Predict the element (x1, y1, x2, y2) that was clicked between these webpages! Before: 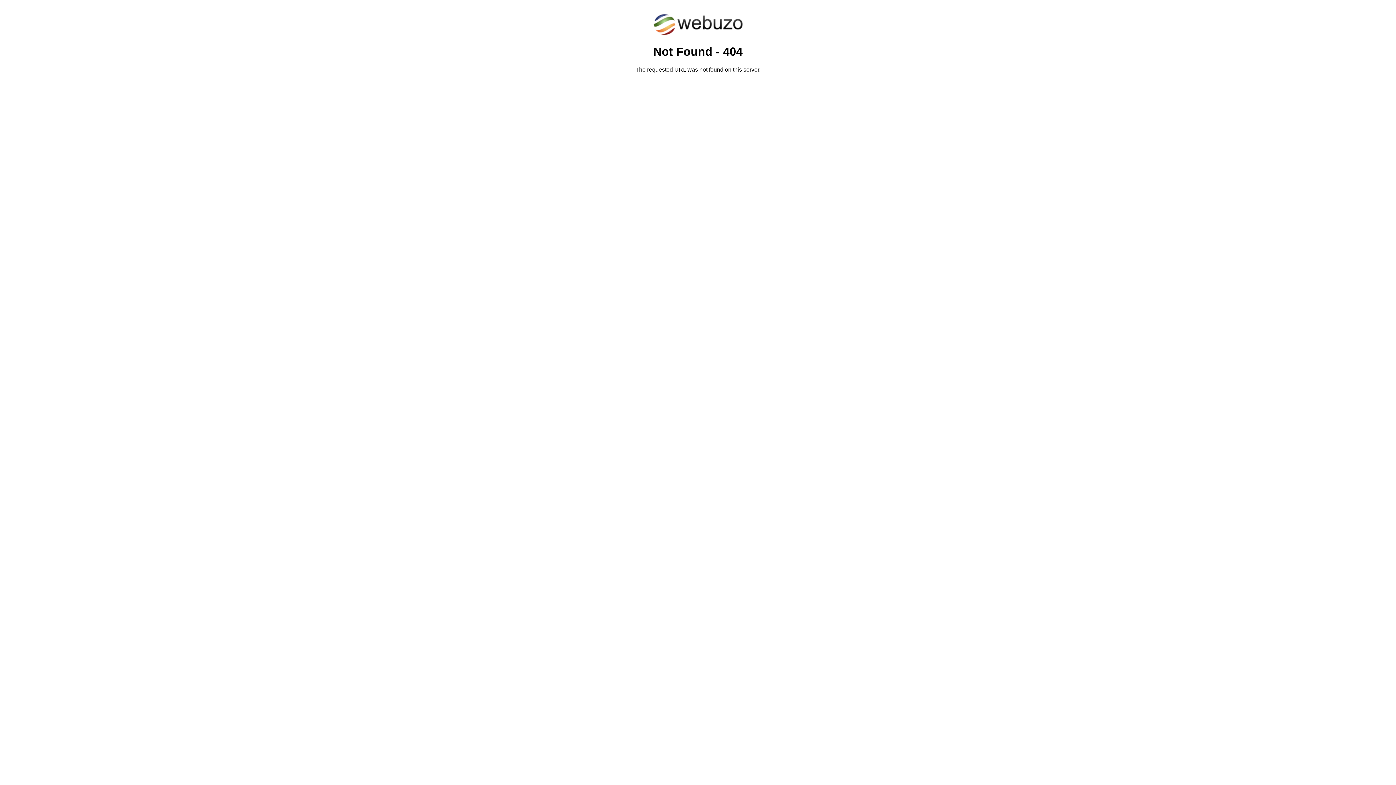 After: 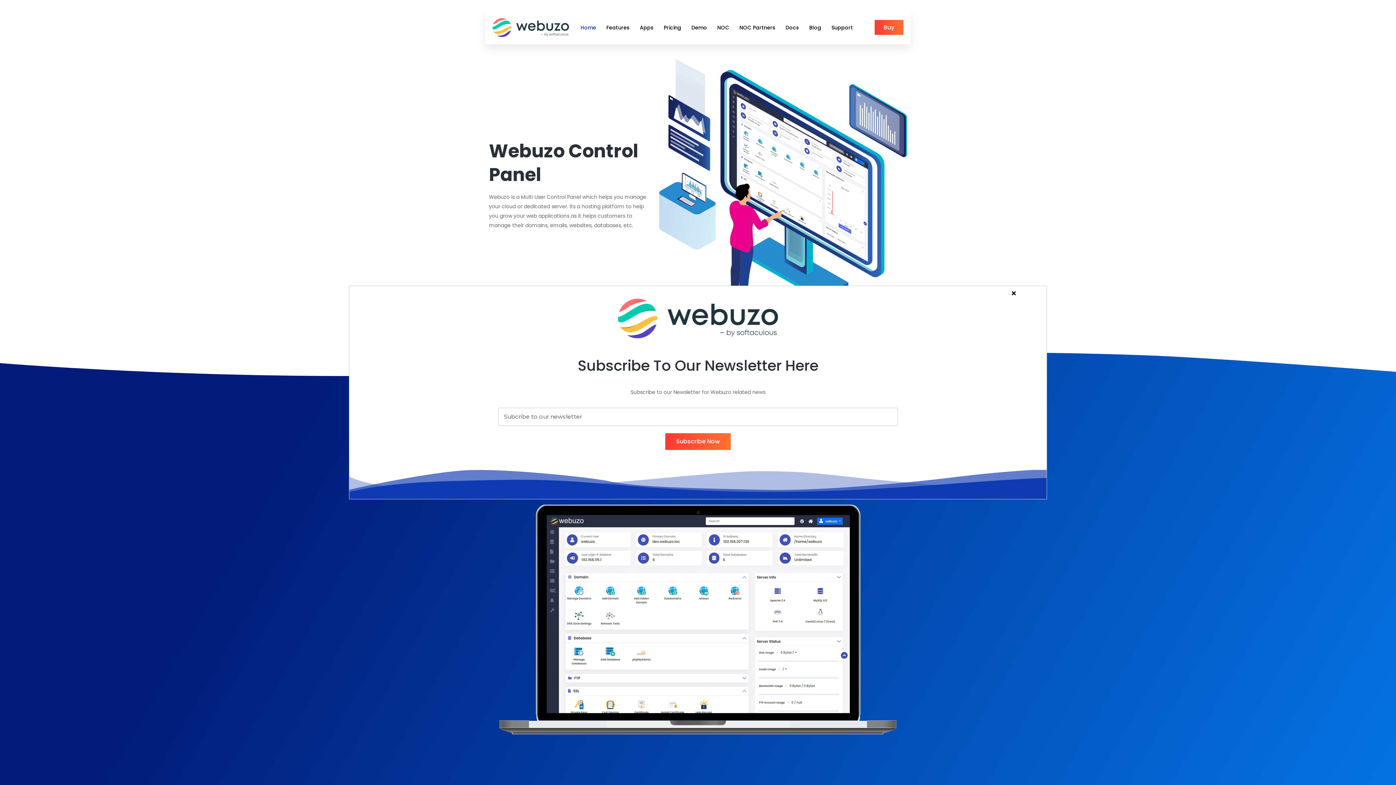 Action: bbox: (652, 30, 743, 37)